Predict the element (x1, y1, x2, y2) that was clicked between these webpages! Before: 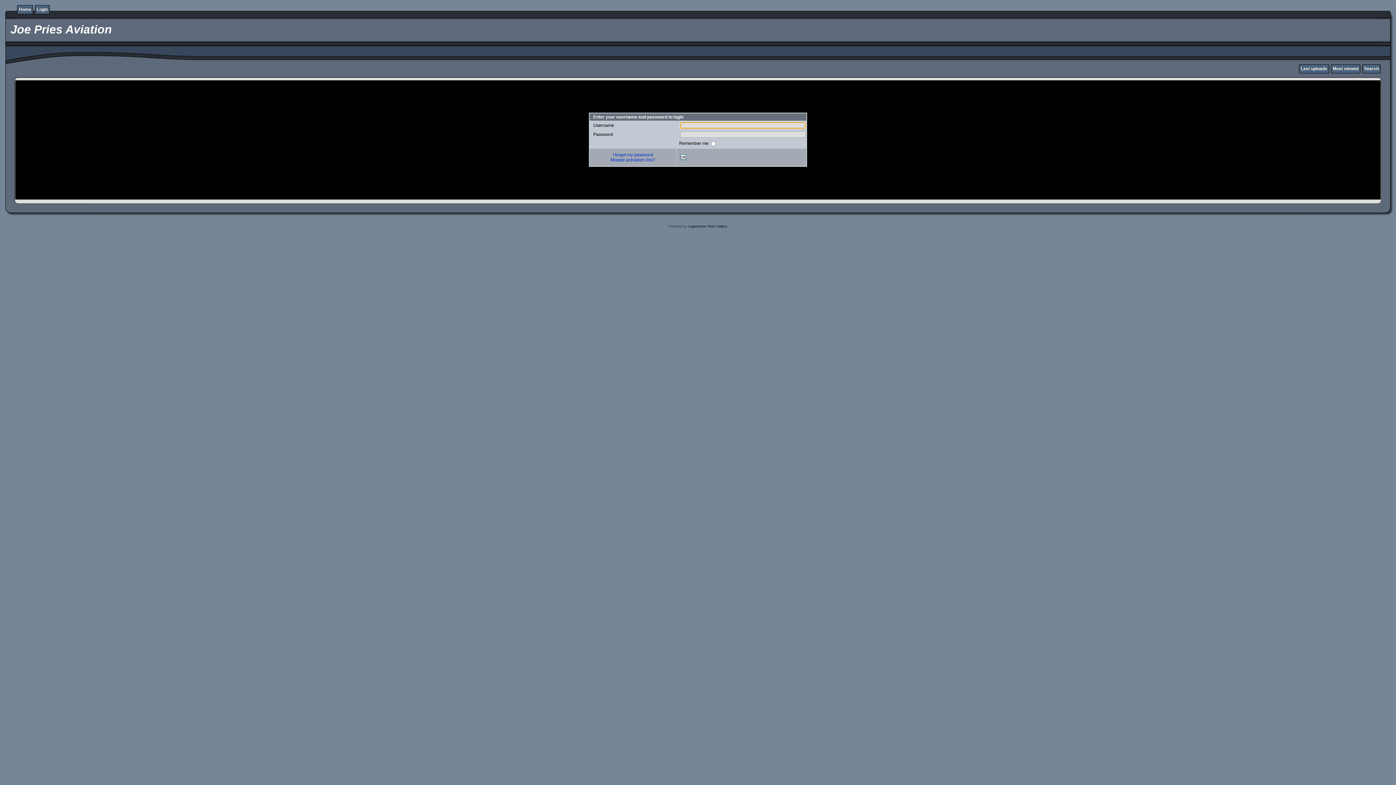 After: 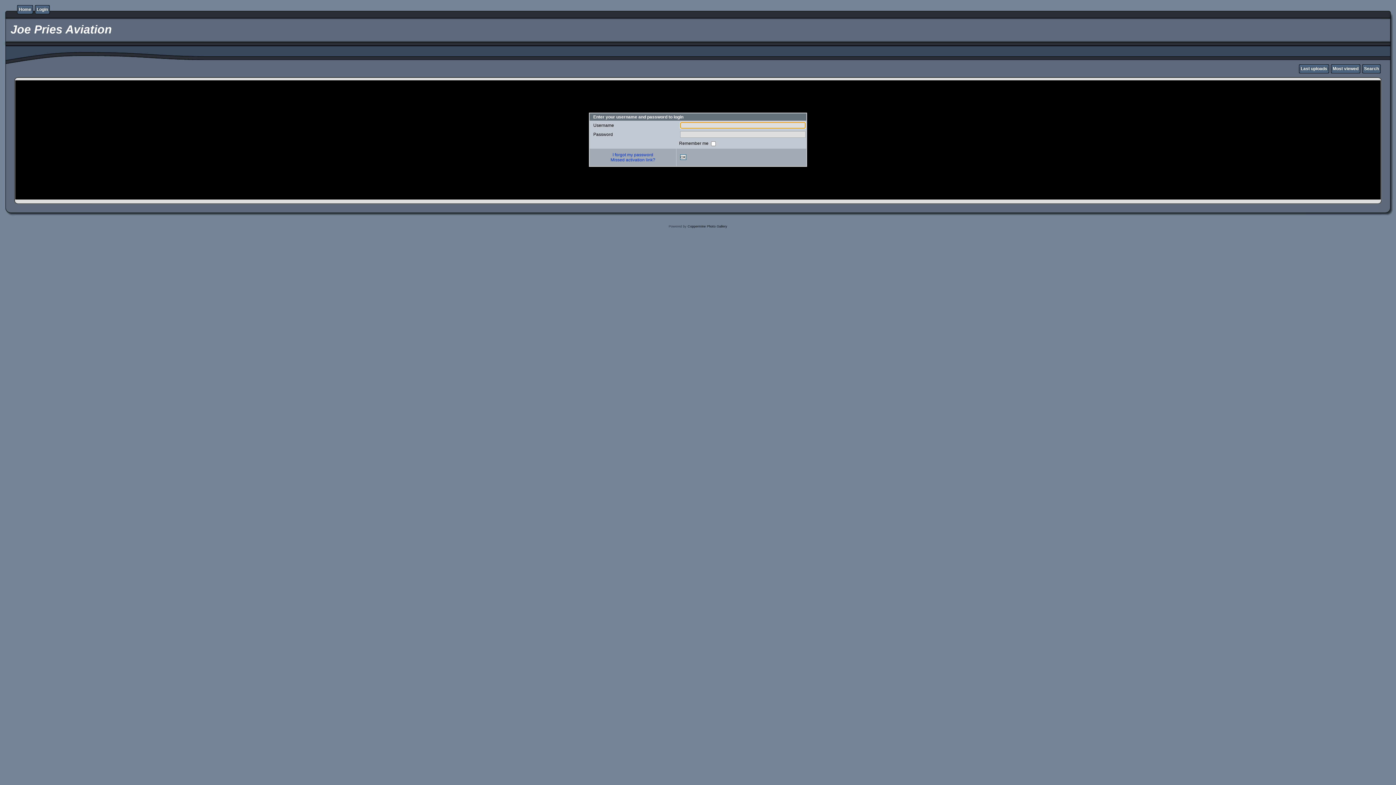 Action: bbox: (36, 6, 48, 12) label: Login